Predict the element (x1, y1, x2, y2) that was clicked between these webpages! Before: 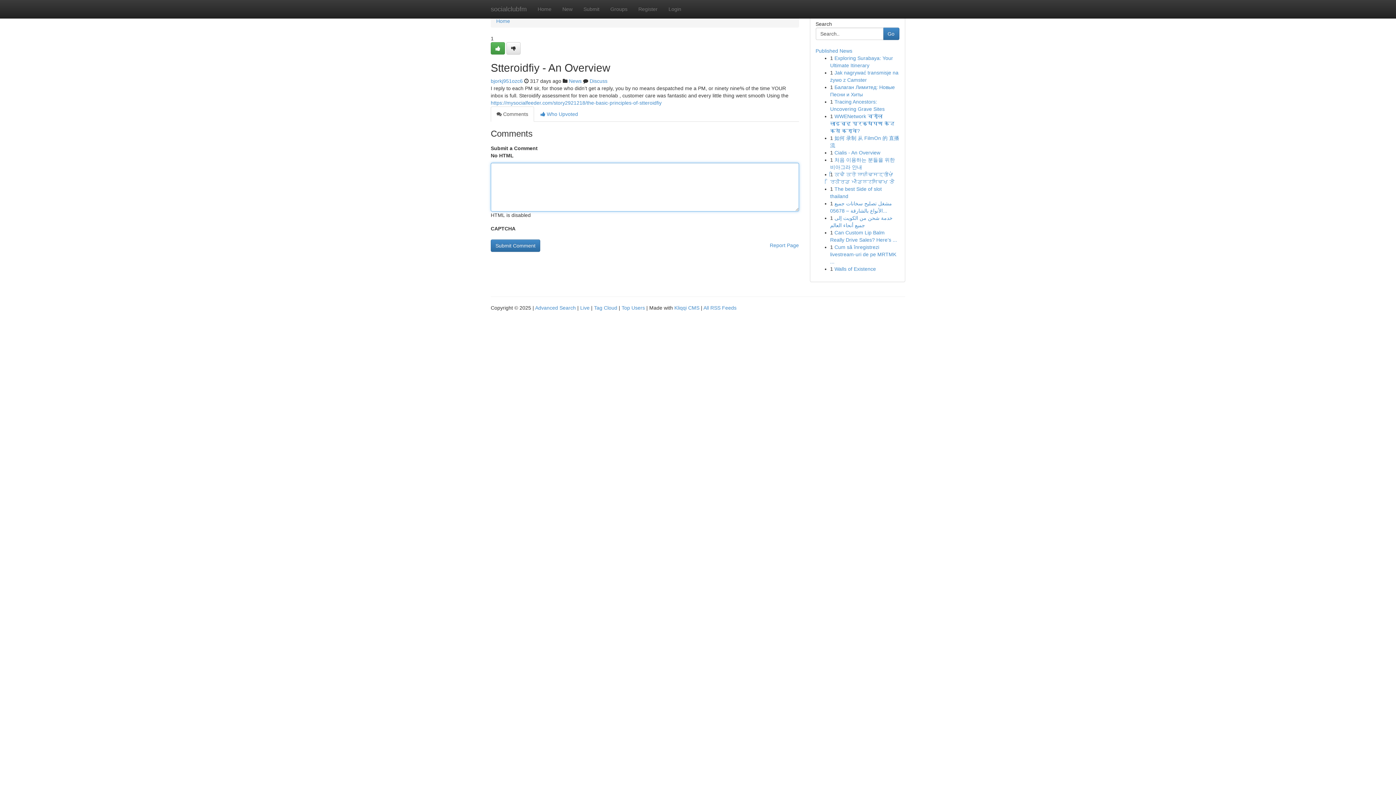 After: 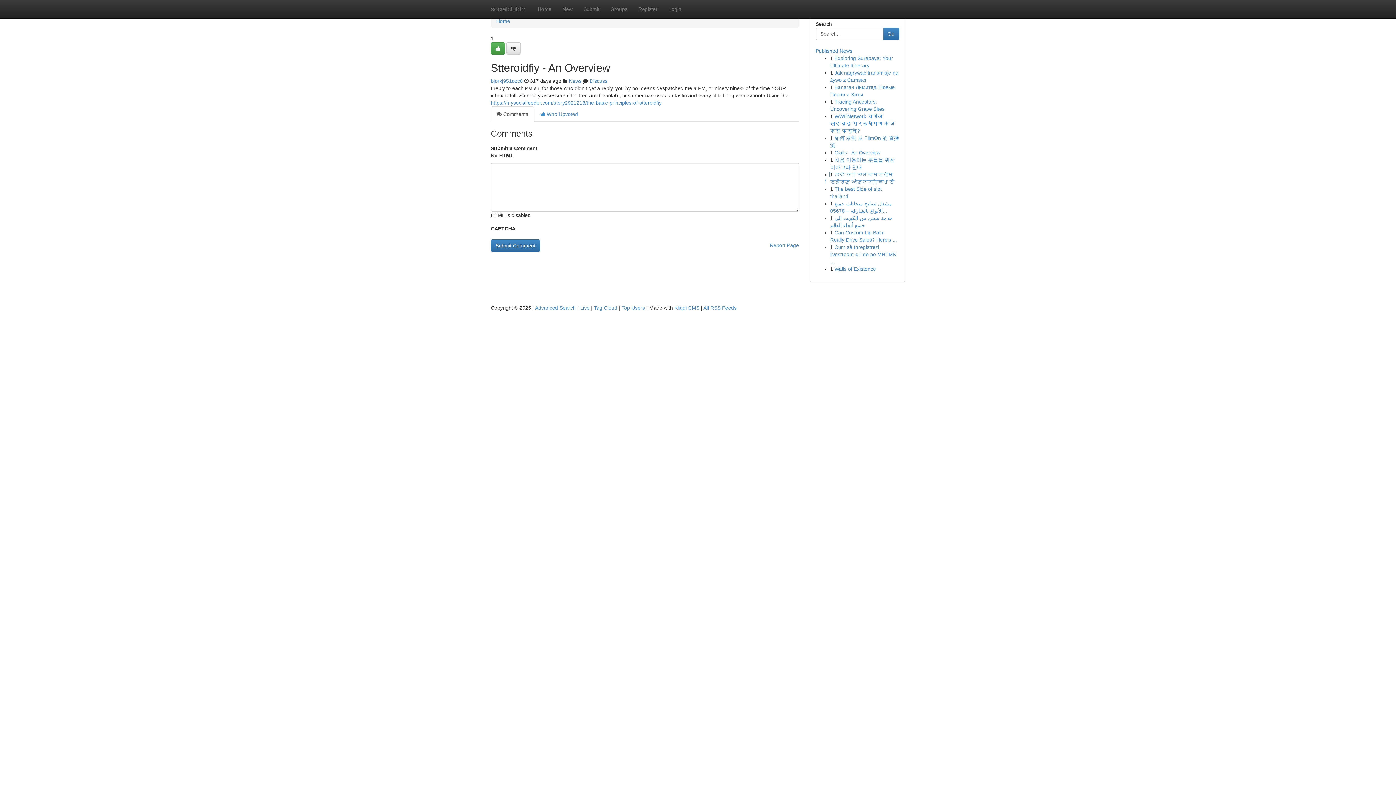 Action: label:  Comments bbox: (490, 106, 534, 121)